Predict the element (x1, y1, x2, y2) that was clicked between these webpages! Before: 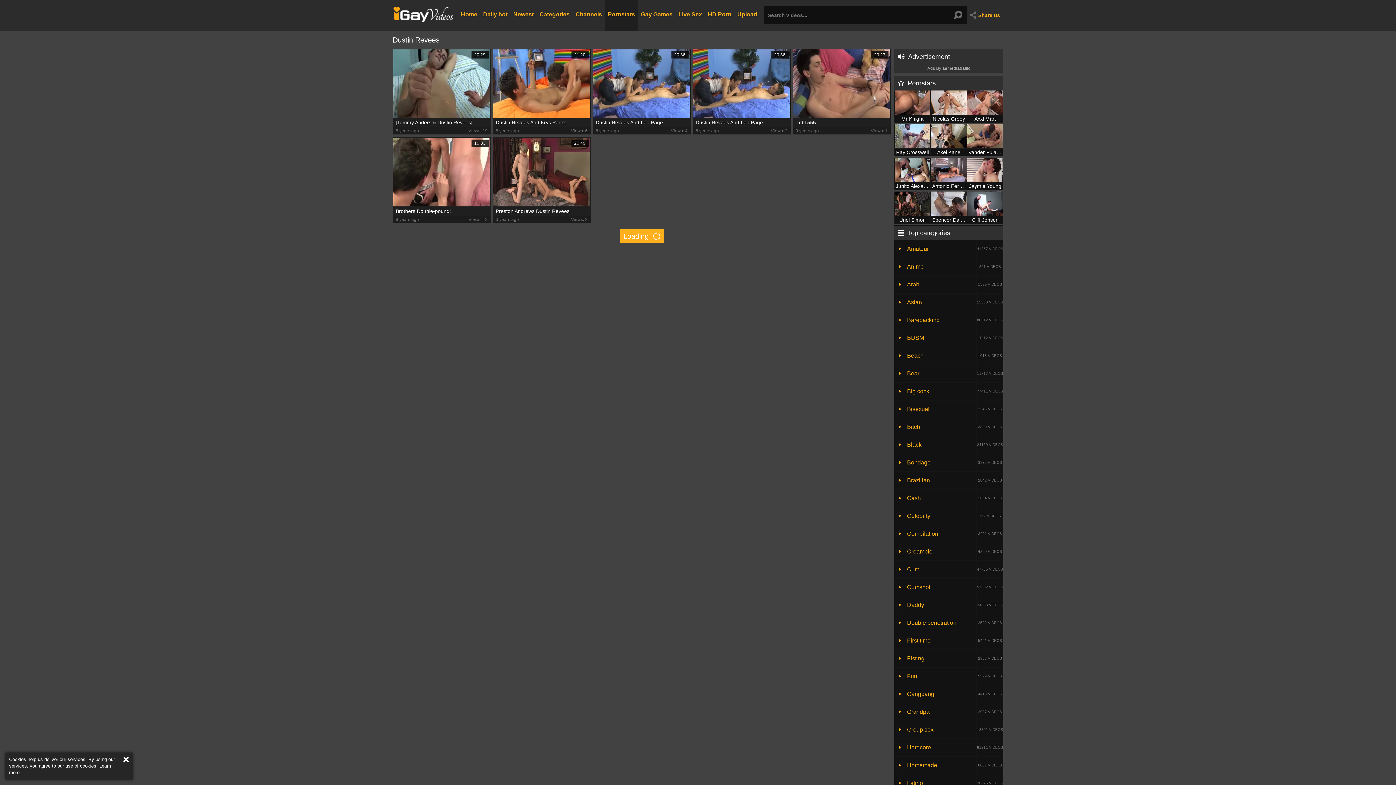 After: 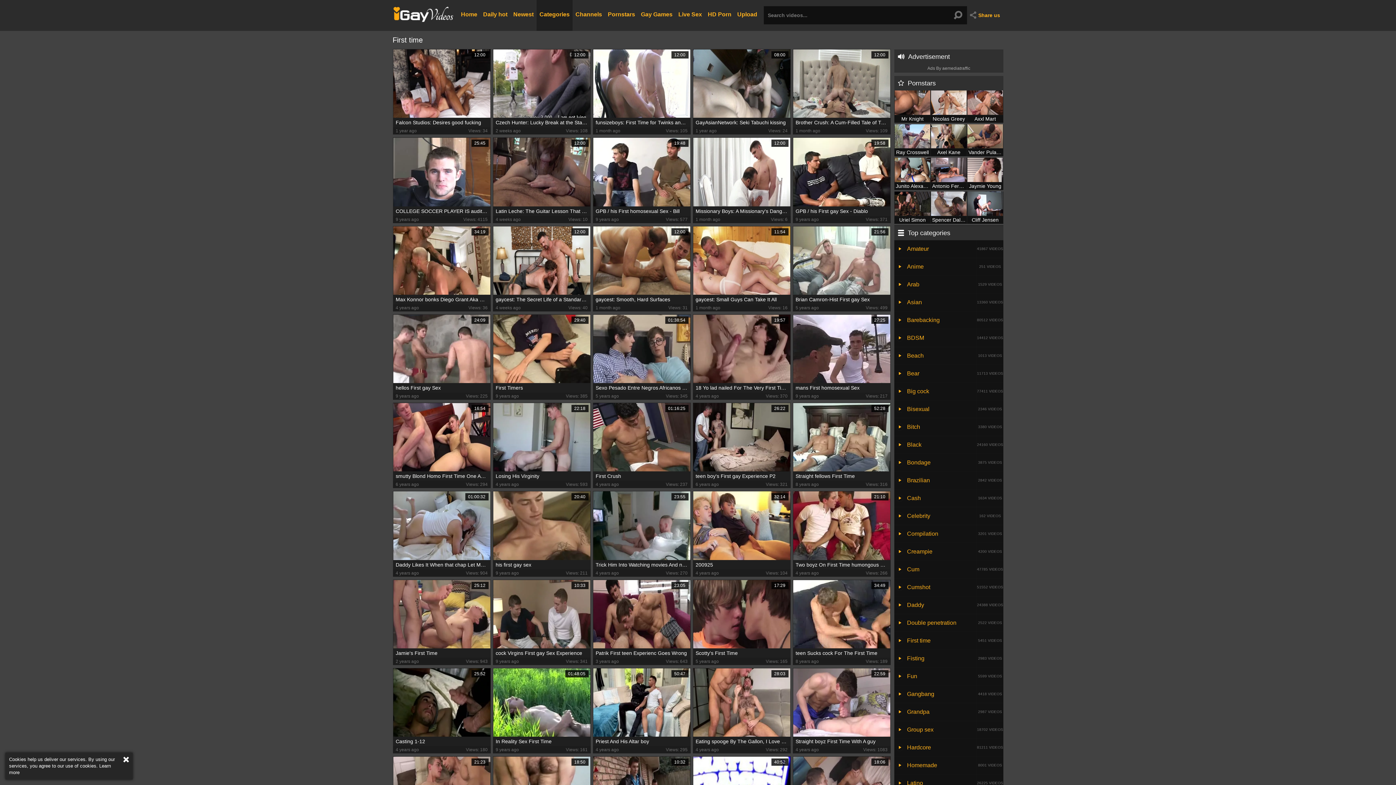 Action: bbox: (894, 632, 1003, 650) label: First time
5451 VIDEOS